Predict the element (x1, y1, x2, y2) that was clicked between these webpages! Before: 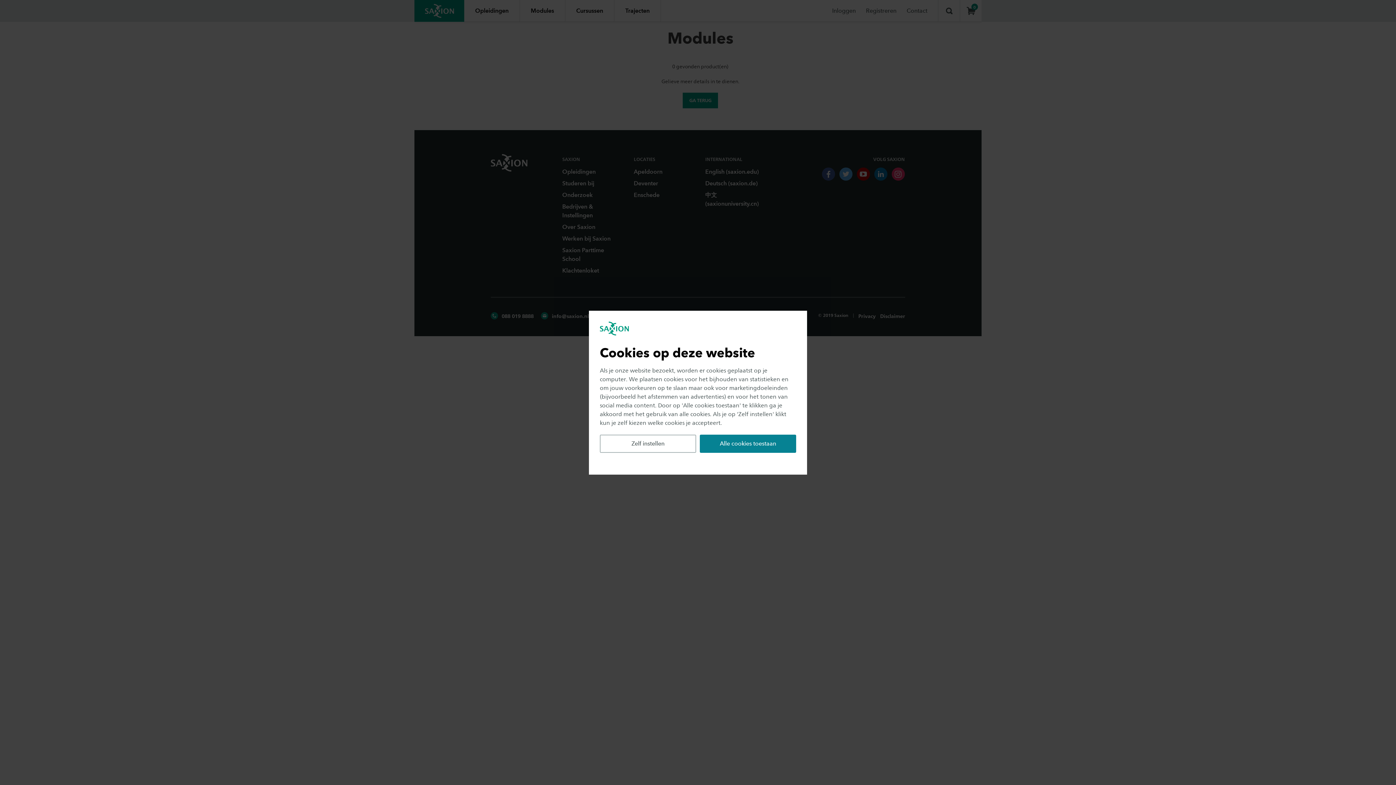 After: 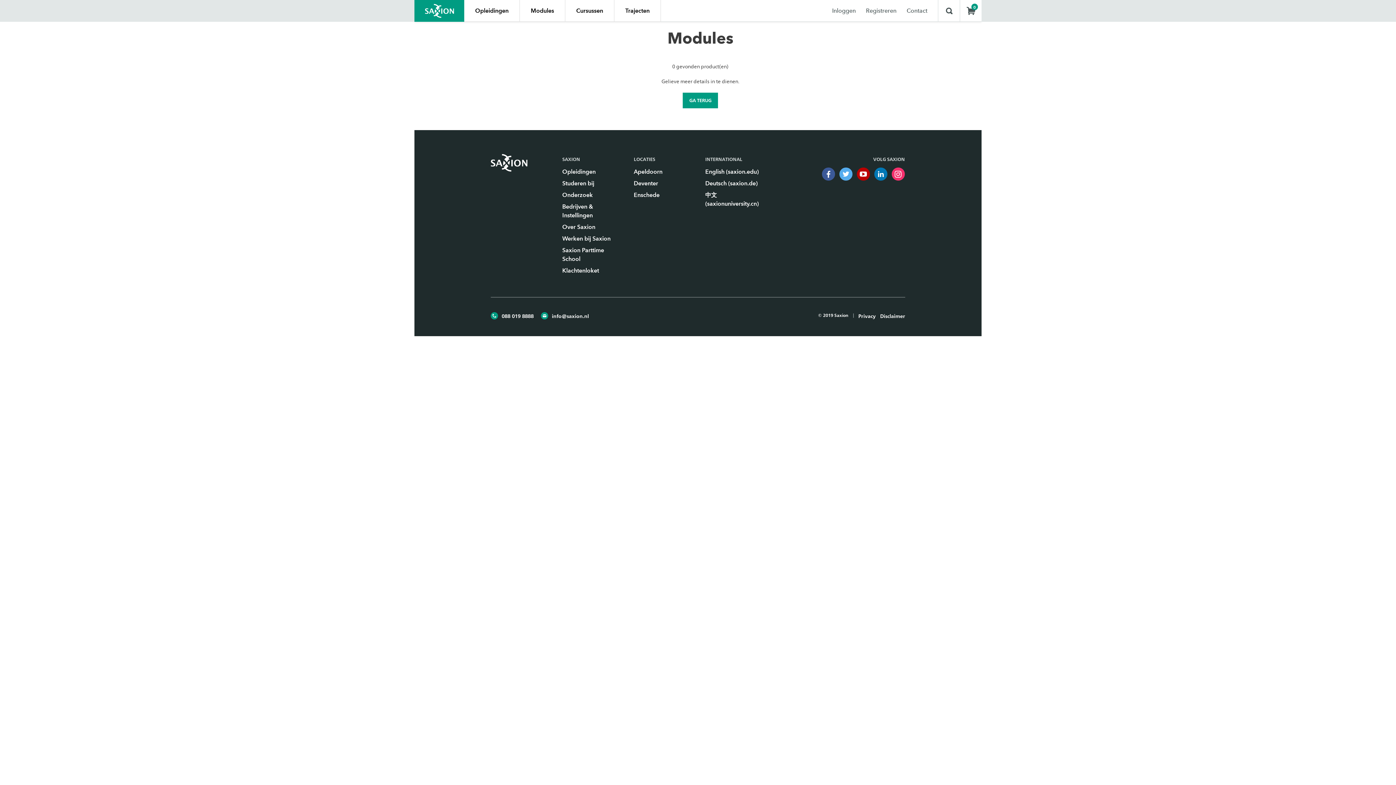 Action: bbox: (700, 434, 796, 452) label: Alle cookies toestaan